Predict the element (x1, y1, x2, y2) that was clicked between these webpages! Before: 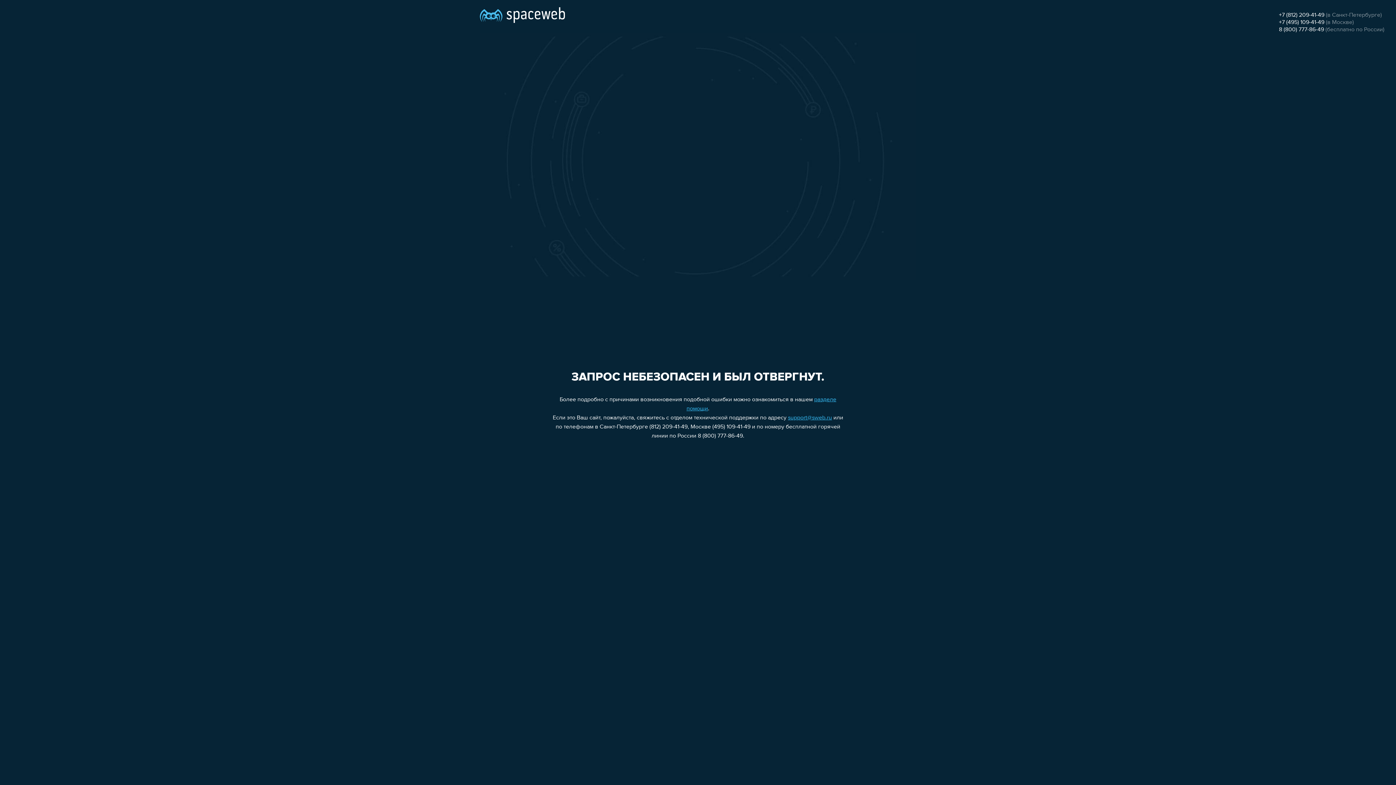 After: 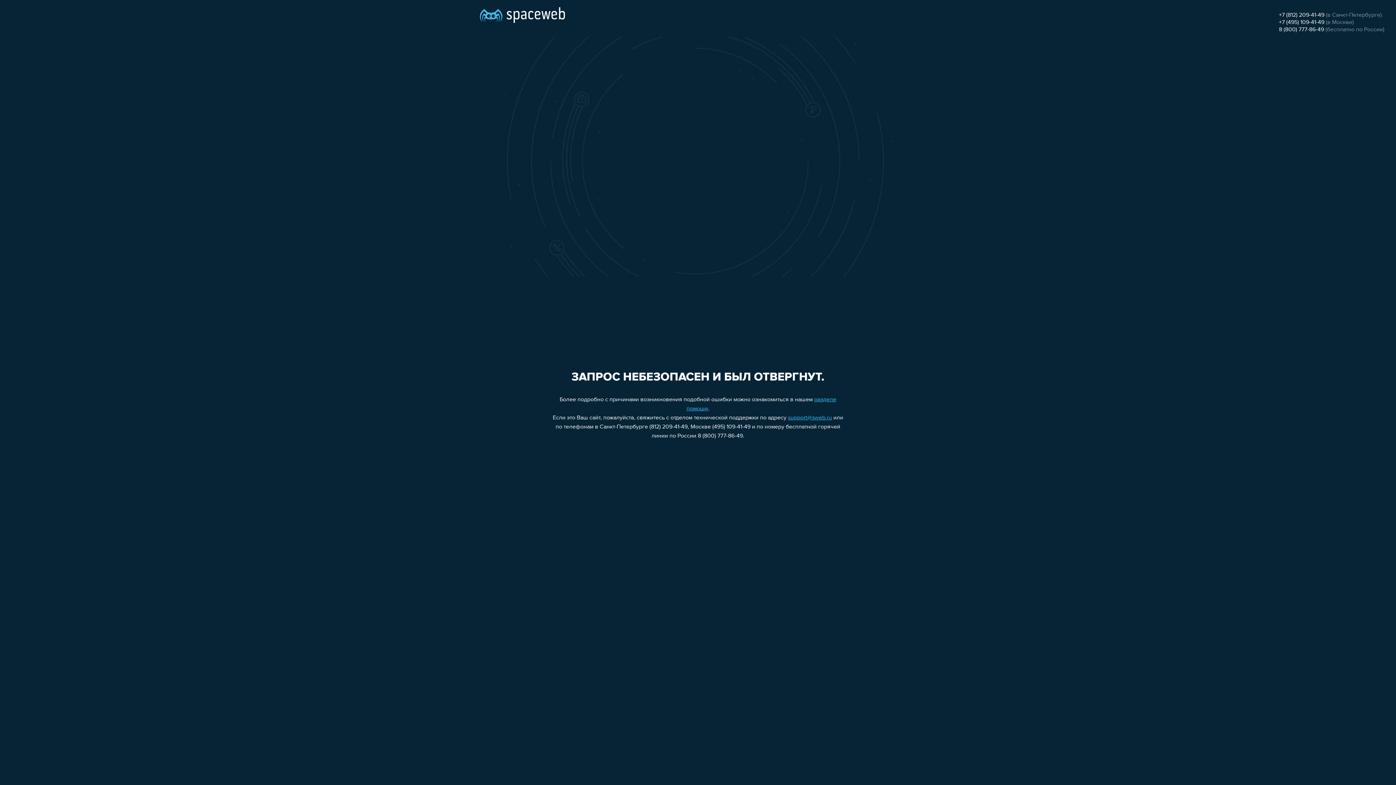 Action: label: +7 (495) 109-41-49 bbox: (1279, 19, 1324, 25)